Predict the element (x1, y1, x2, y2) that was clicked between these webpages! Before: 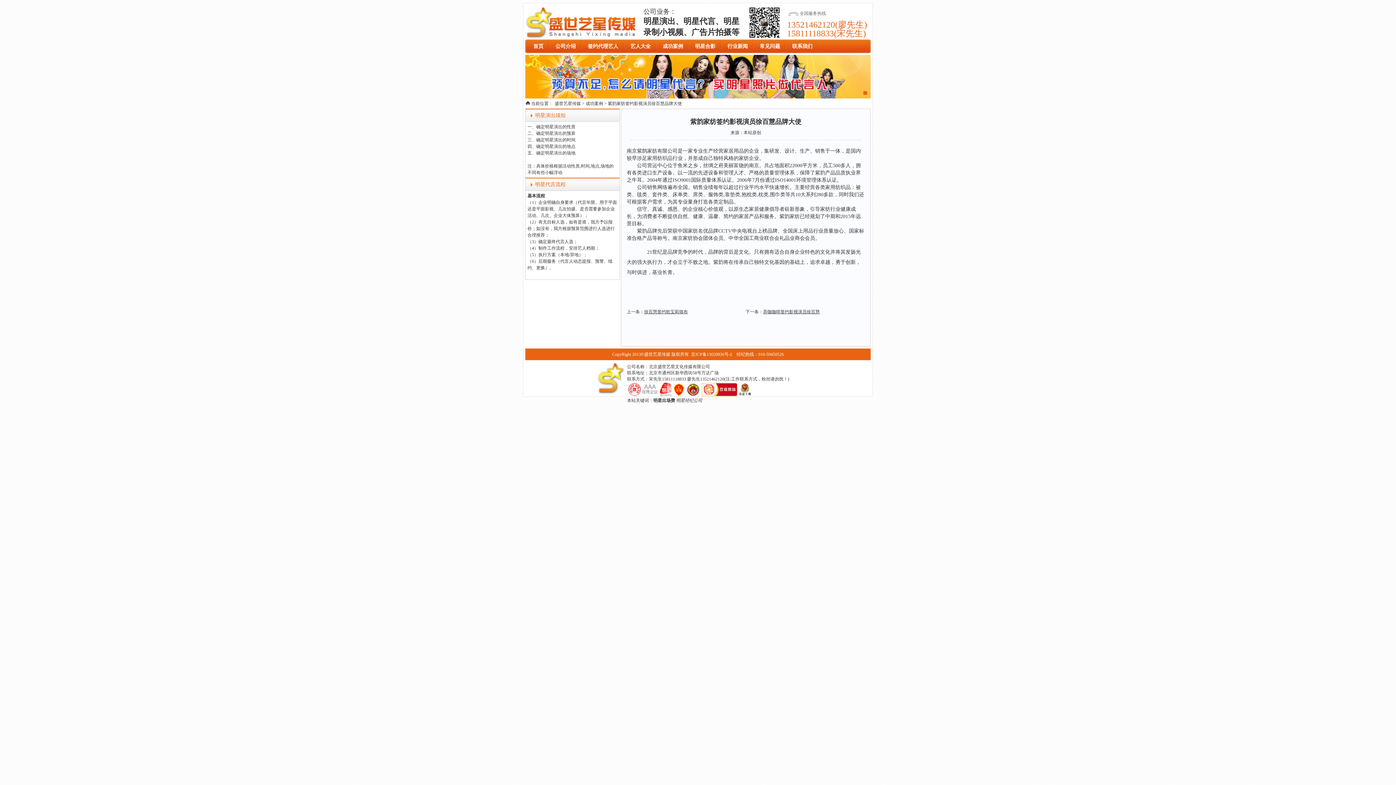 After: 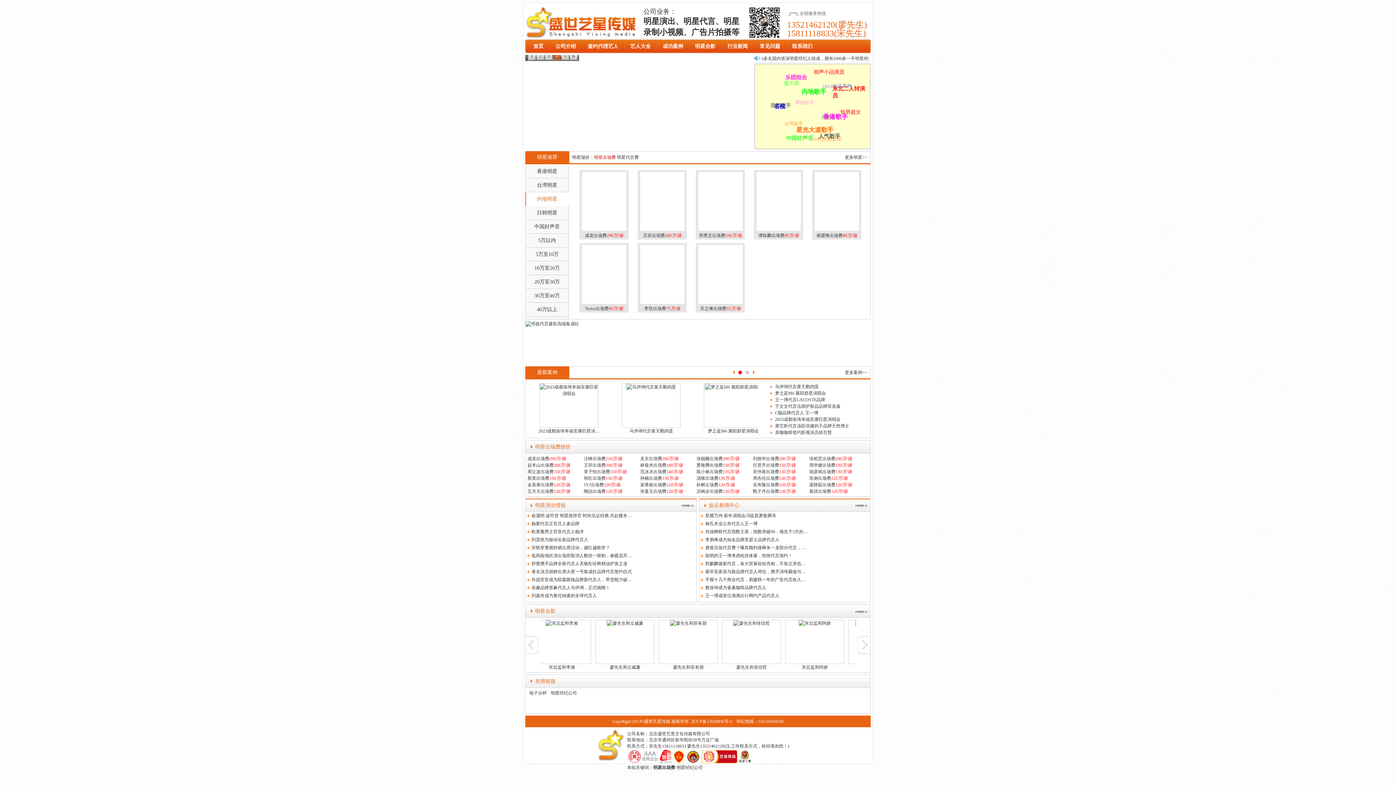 Action: label: 盛世艺星传媒 bbox: (554, 101, 581, 106)